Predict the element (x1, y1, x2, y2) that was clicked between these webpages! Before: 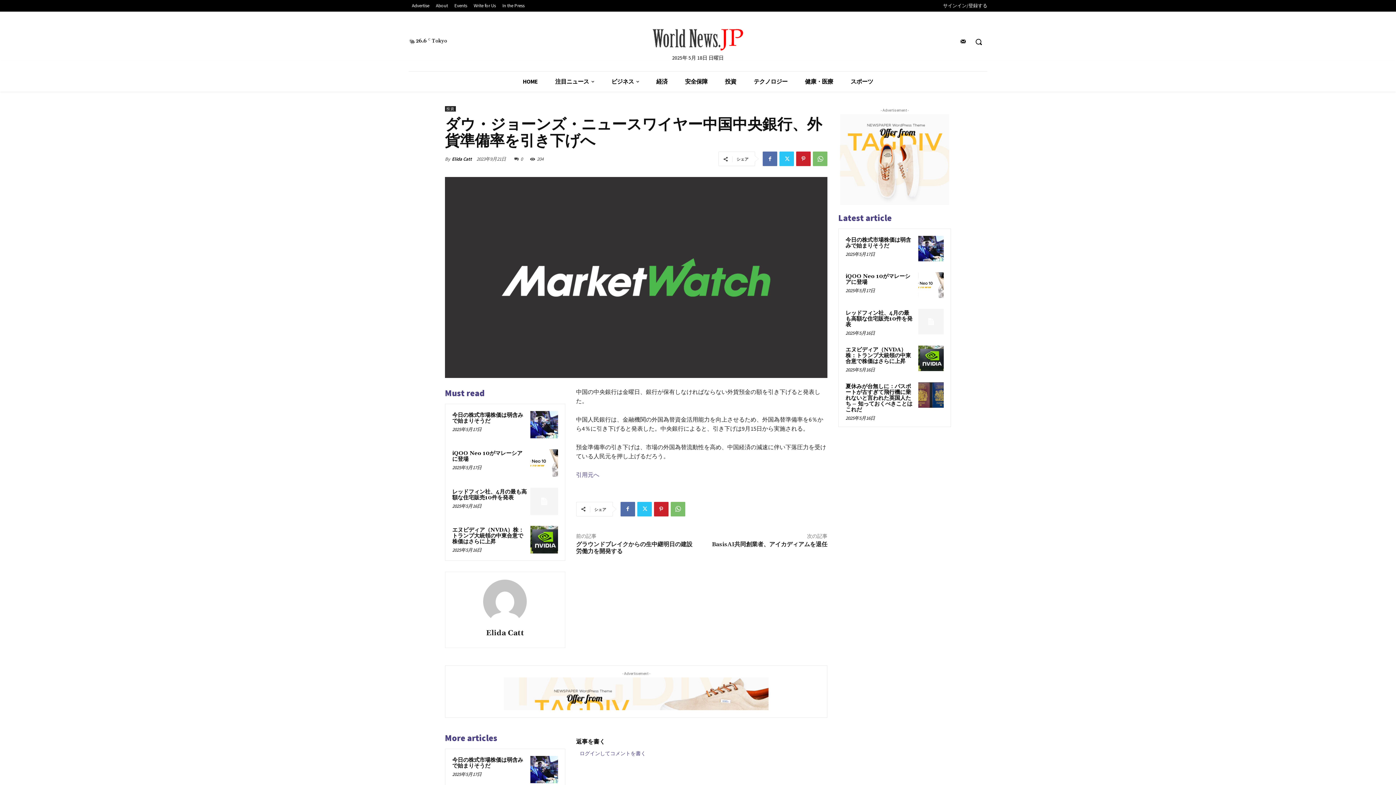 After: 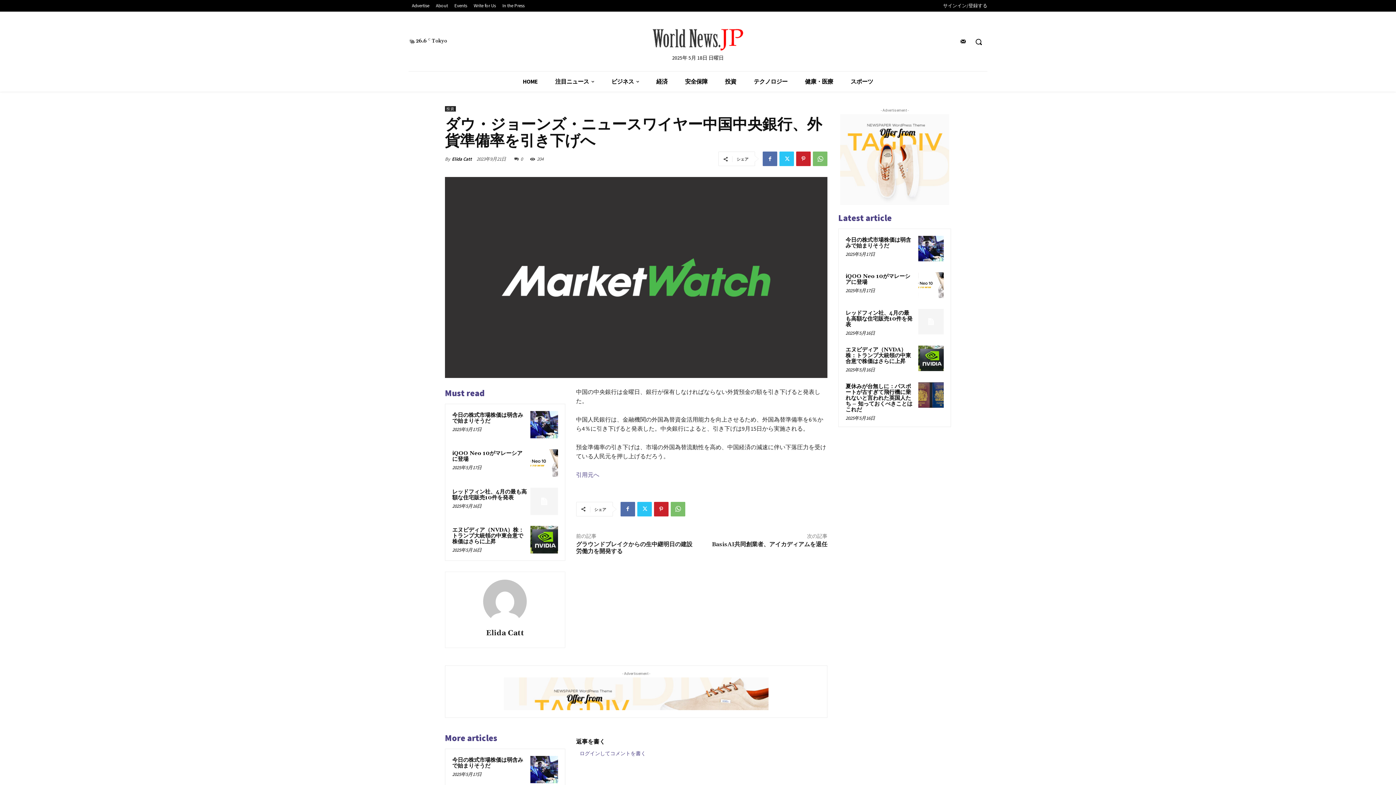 Action: bbox: (576, 471, 599, 478) label: 引用元へ